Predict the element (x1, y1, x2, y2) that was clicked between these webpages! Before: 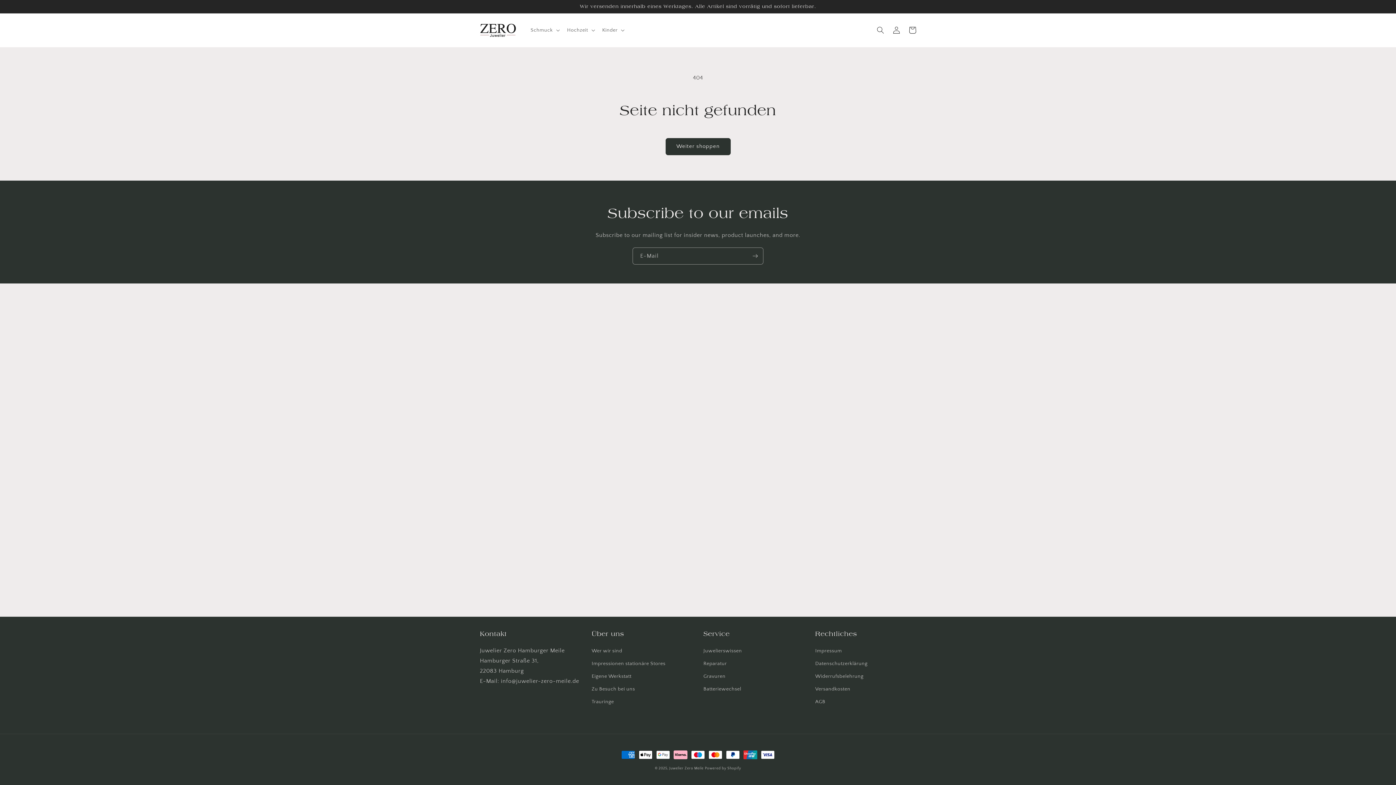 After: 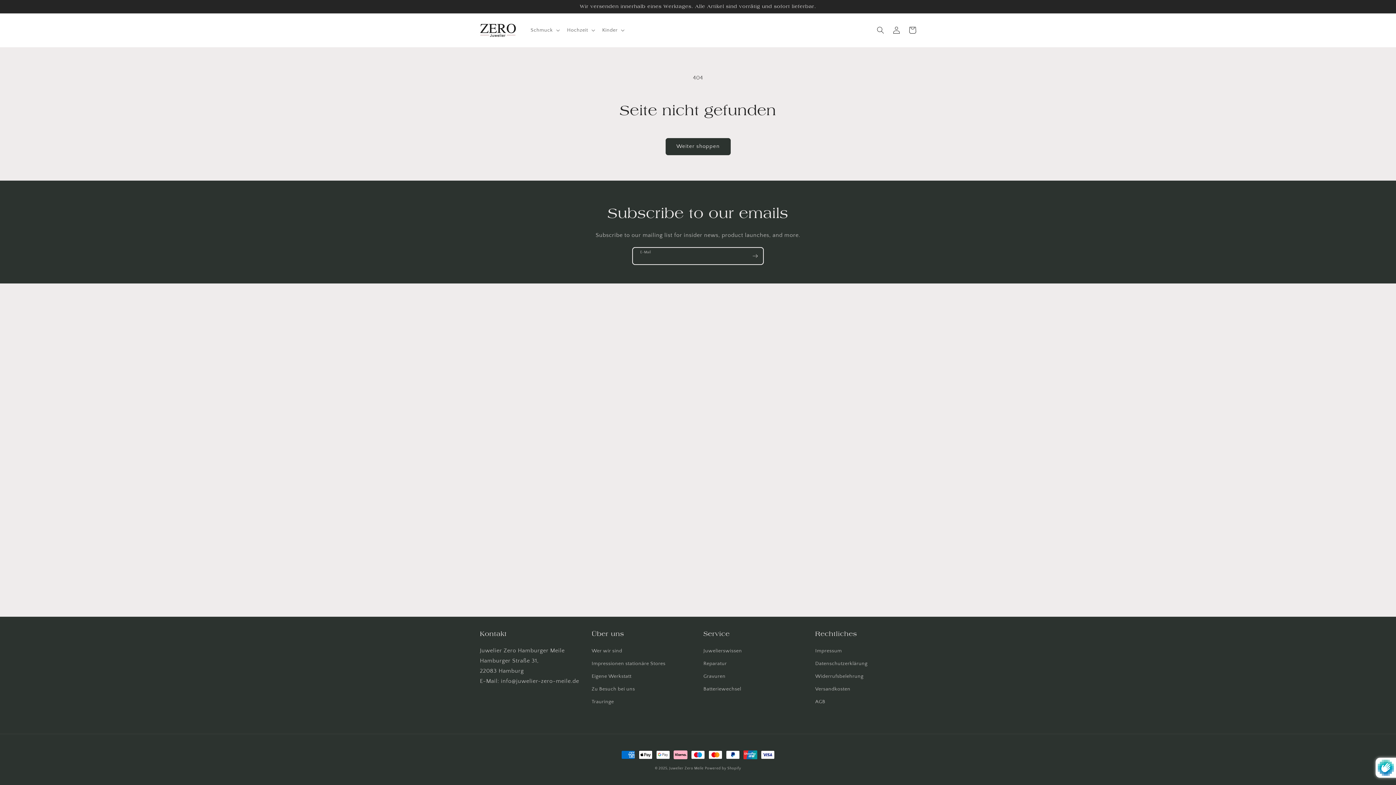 Action: label: Abonnieren bbox: (747, 247, 763, 264)